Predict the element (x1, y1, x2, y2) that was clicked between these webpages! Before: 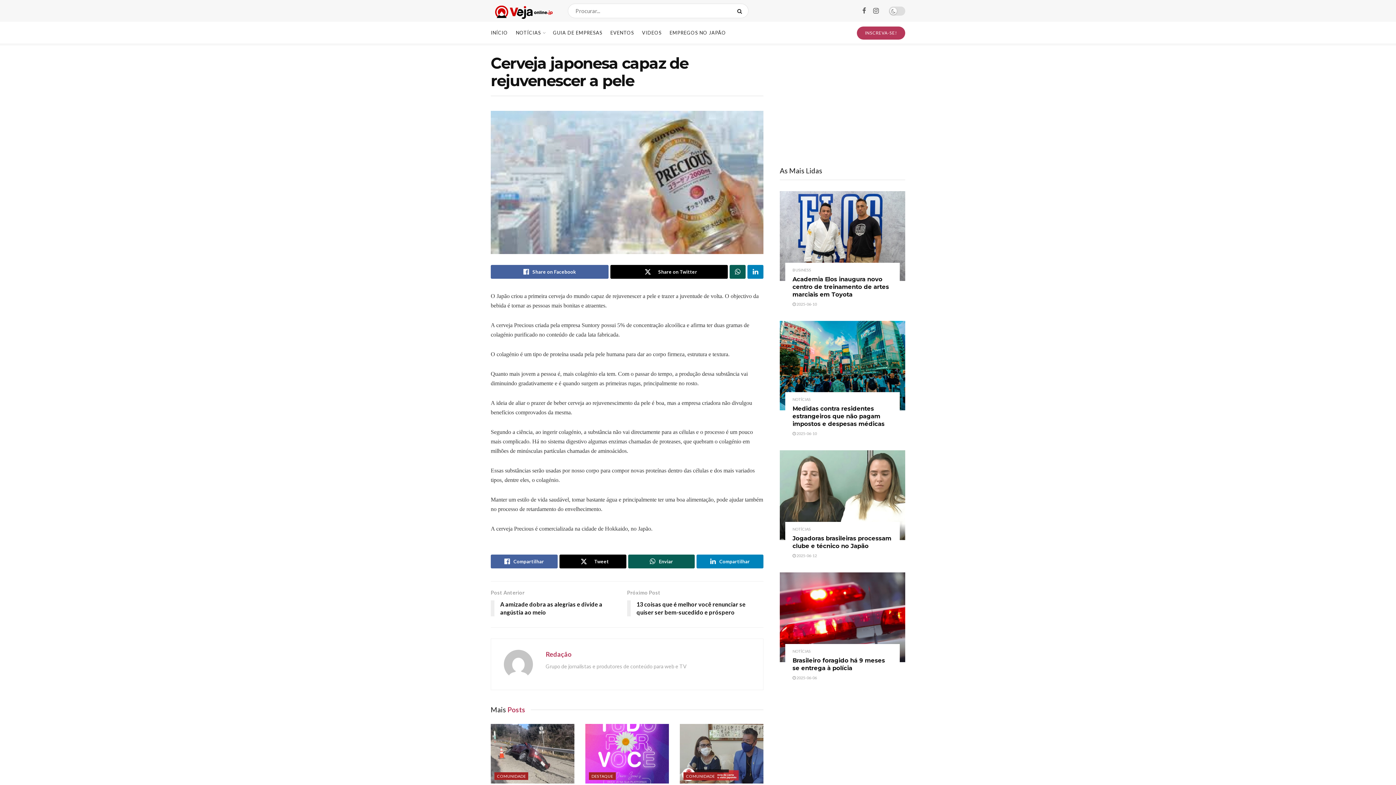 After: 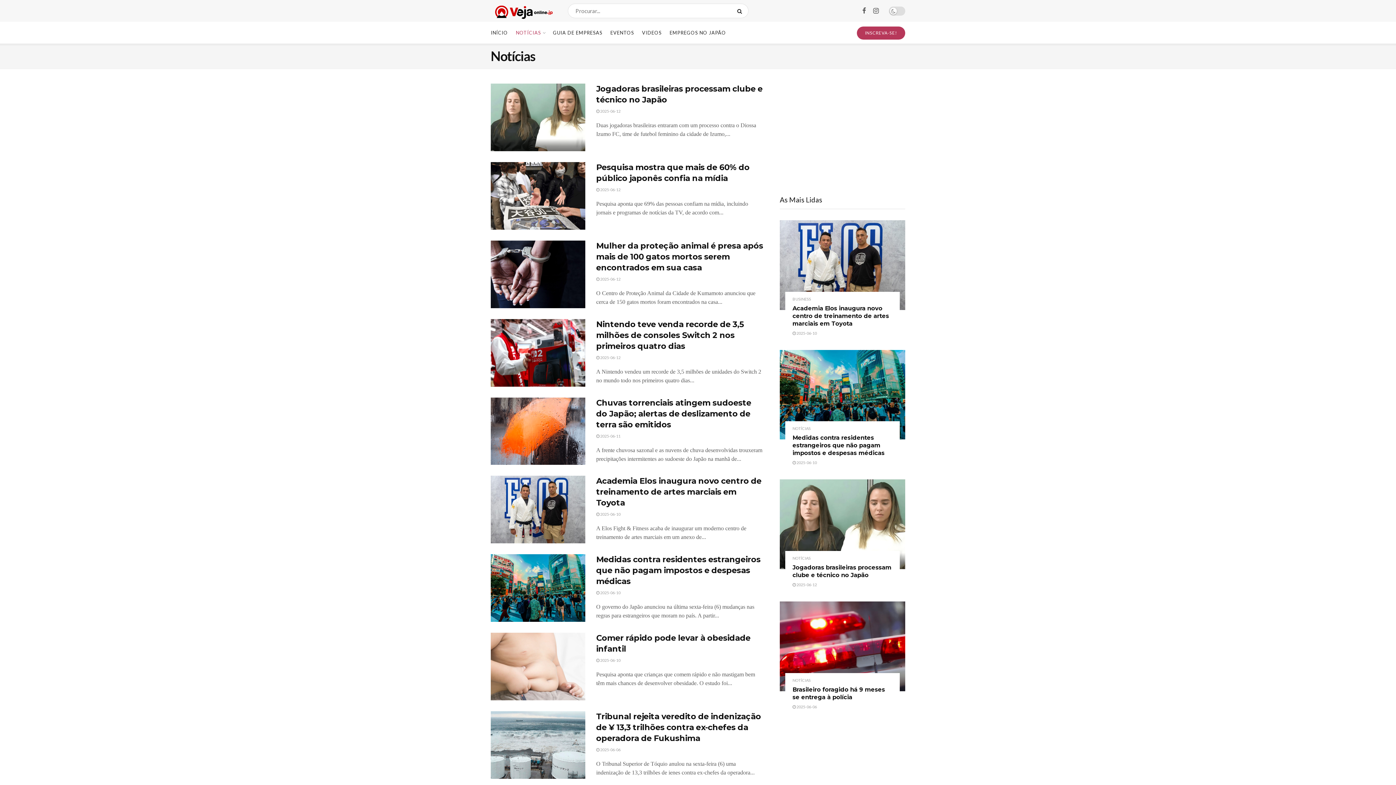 Action: bbox: (792, 397, 810, 401) label: NOTÍCIAS